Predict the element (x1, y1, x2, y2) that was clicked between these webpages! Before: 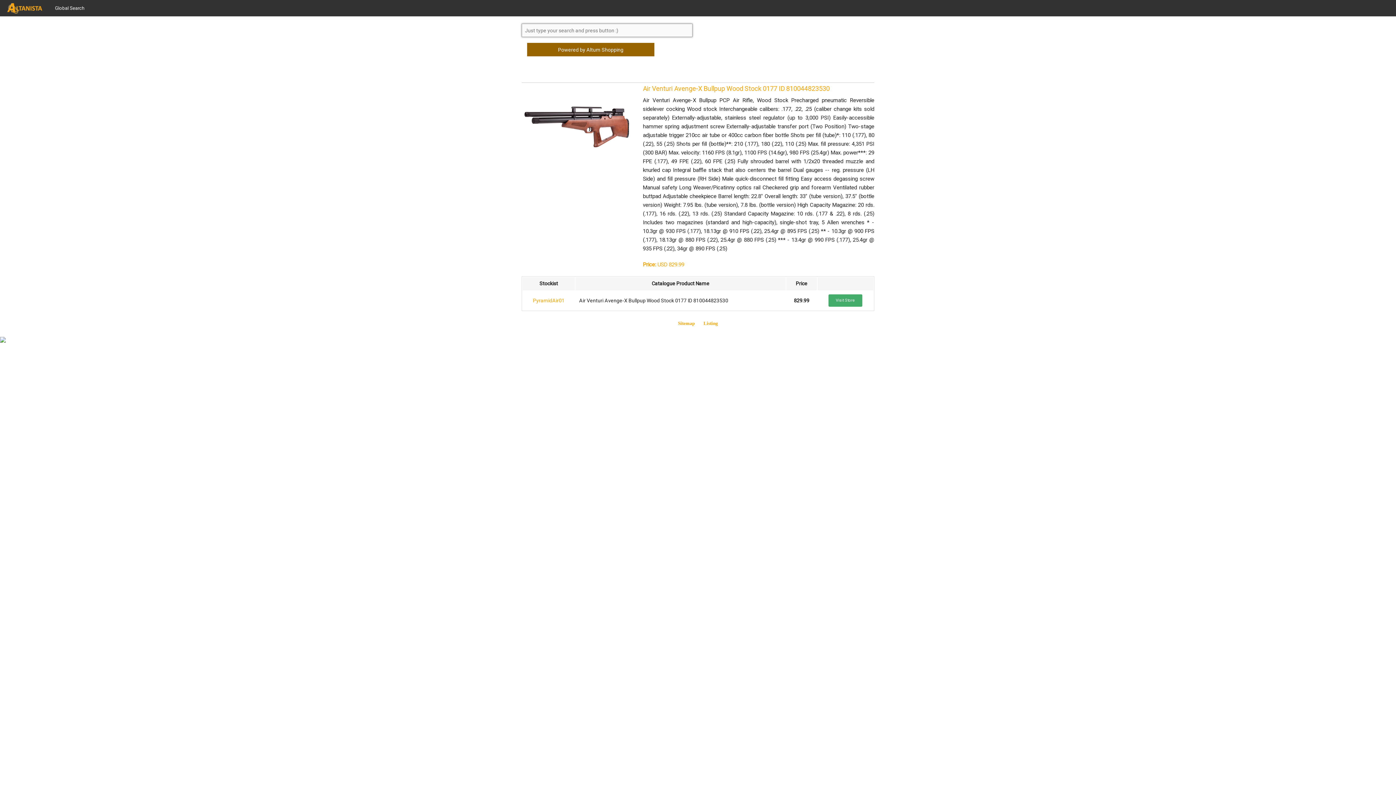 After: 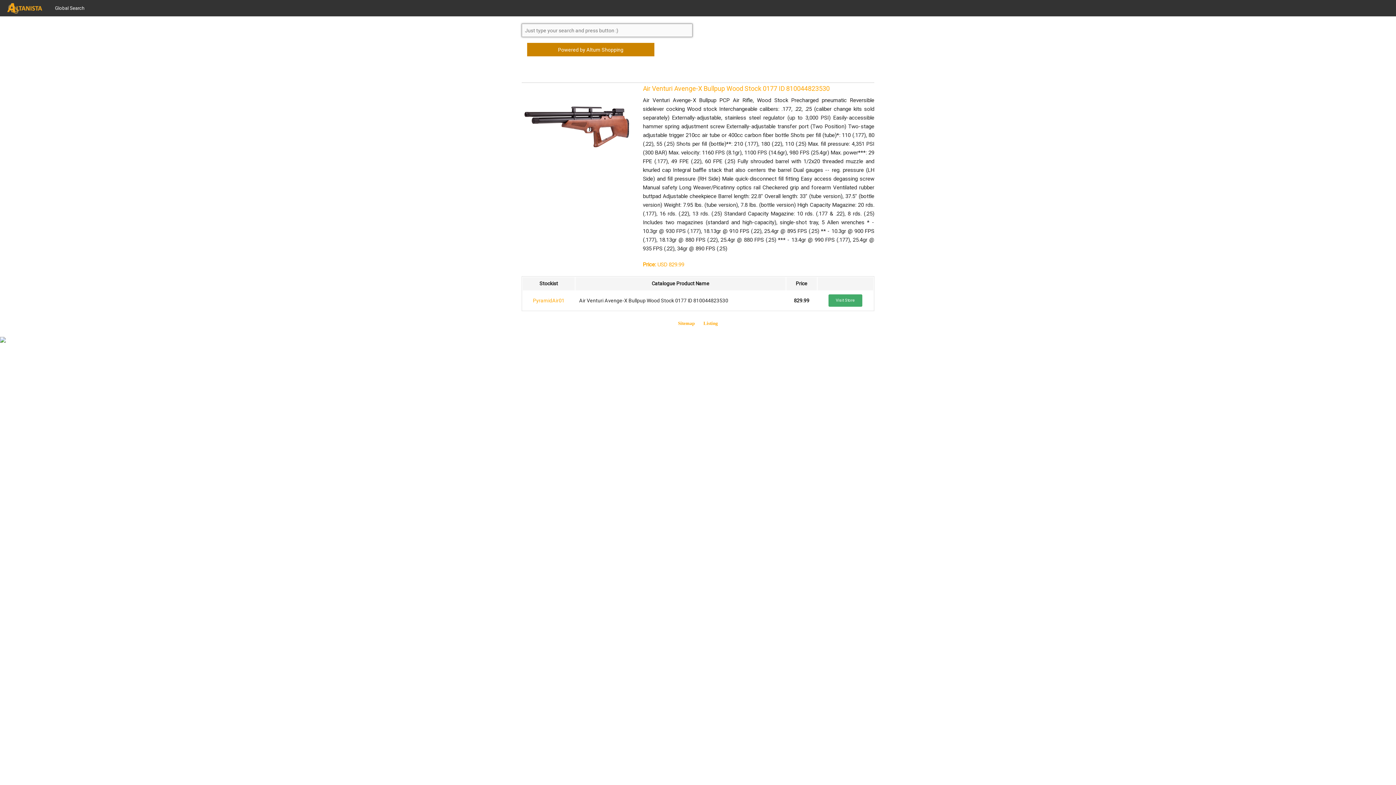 Action: bbox: (527, 42, 654, 56) label: Powered by Altum Shopping